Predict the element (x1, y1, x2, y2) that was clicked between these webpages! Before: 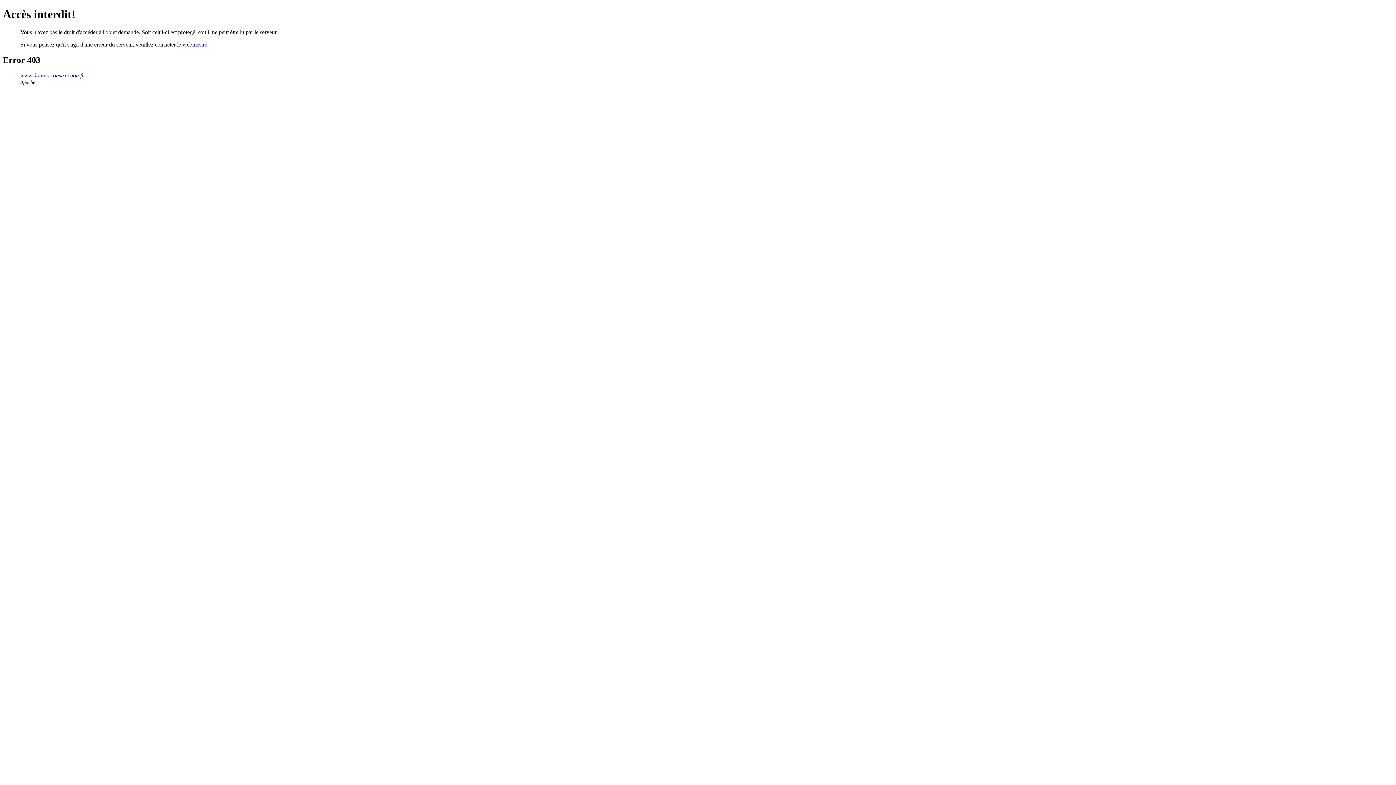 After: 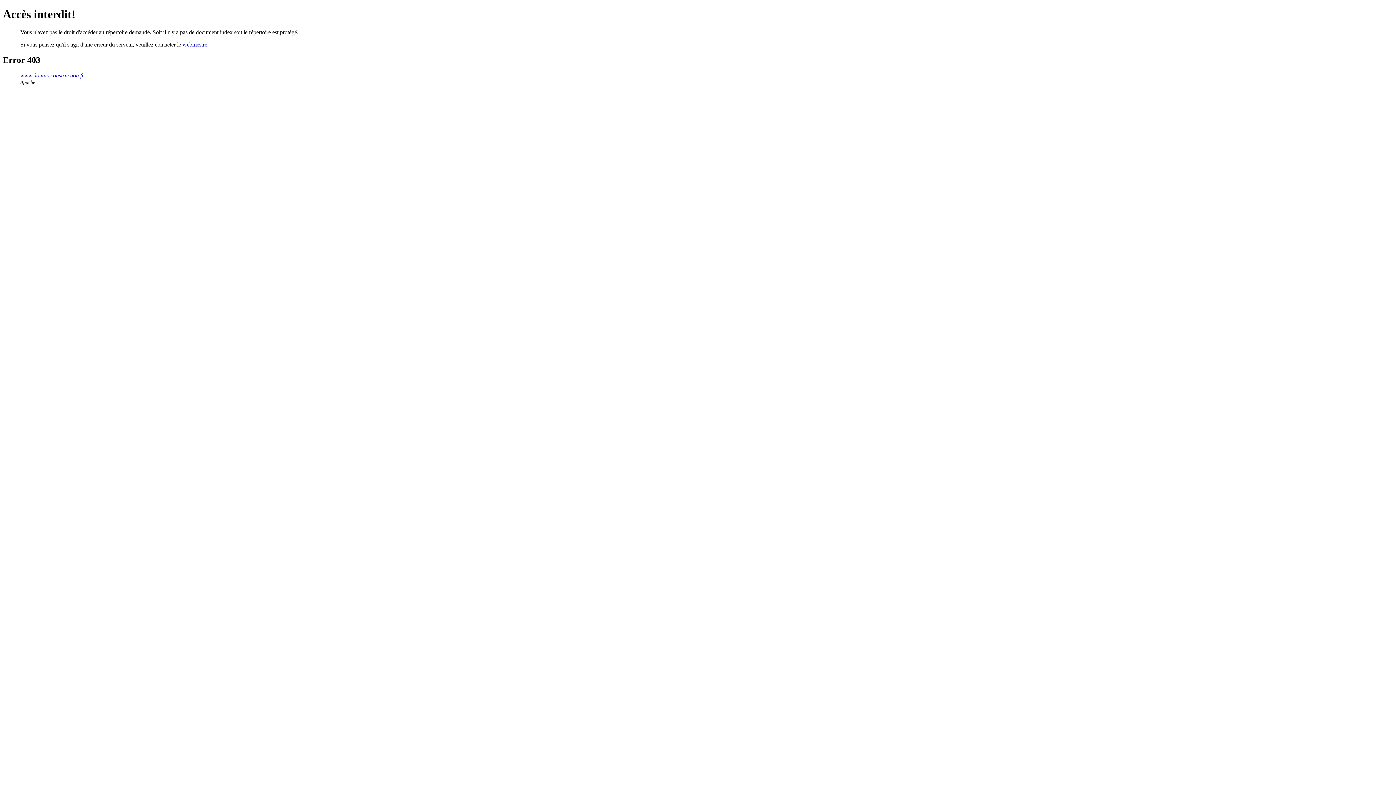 Action: bbox: (20, 72, 84, 78) label: www.domus-construction.fr